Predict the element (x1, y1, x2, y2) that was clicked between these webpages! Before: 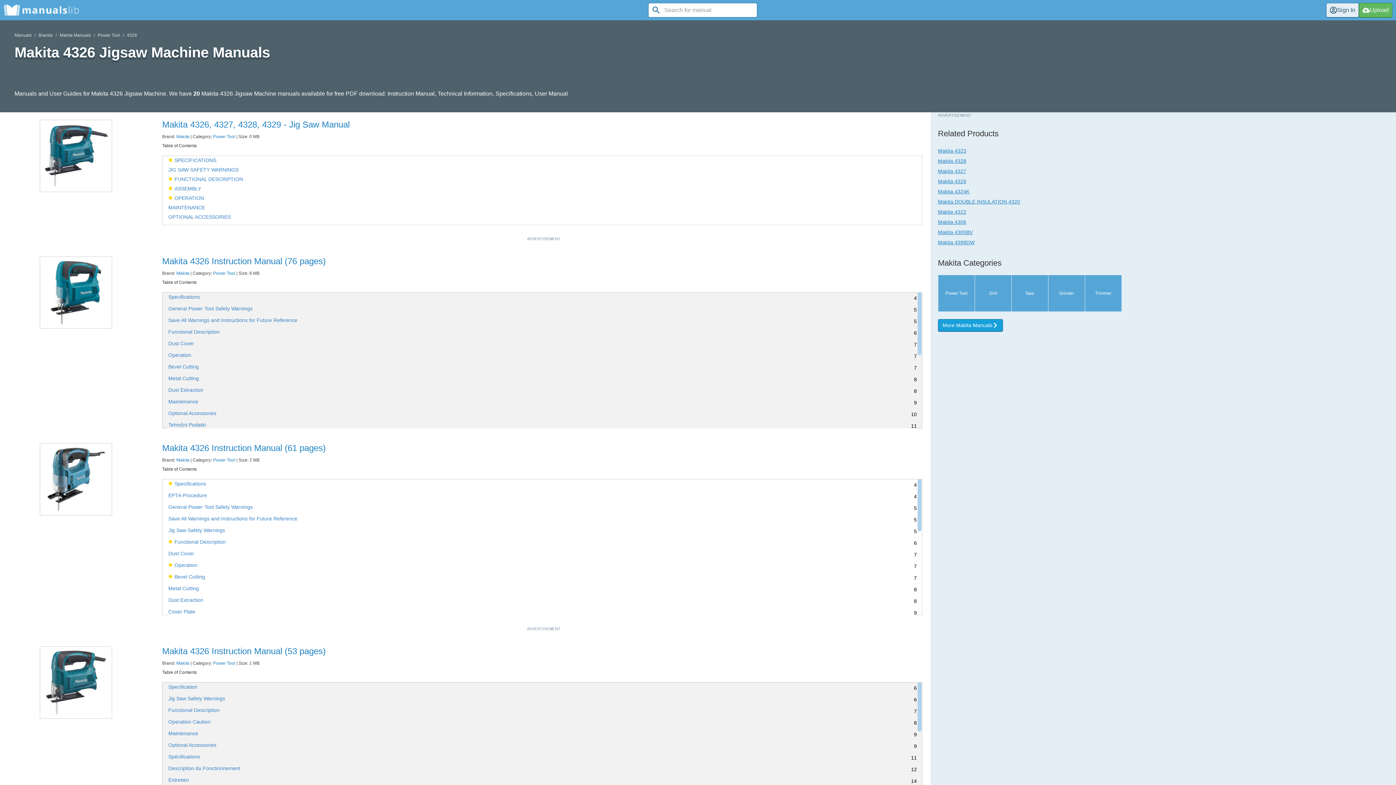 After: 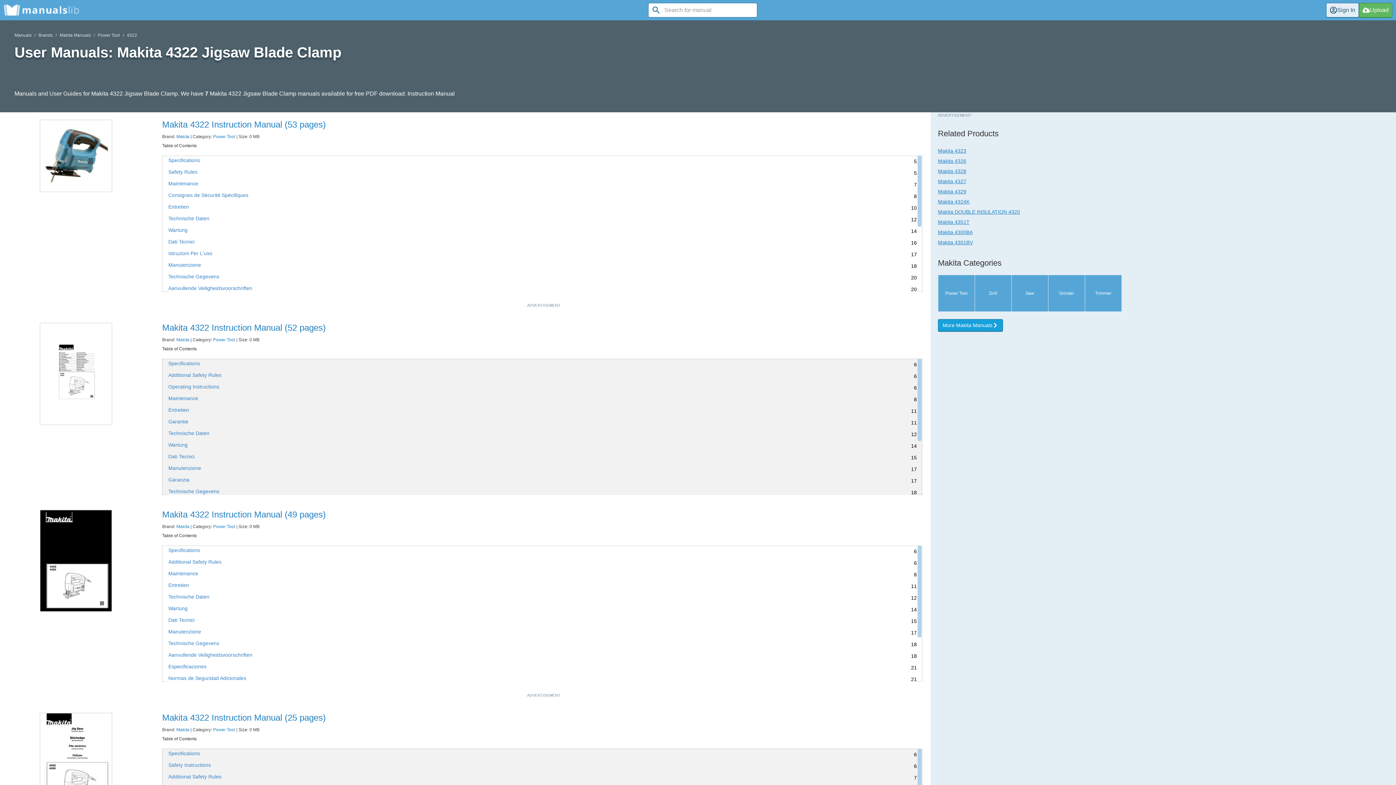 Action: bbox: (938, 209, 966, 214) label: Makita 4322